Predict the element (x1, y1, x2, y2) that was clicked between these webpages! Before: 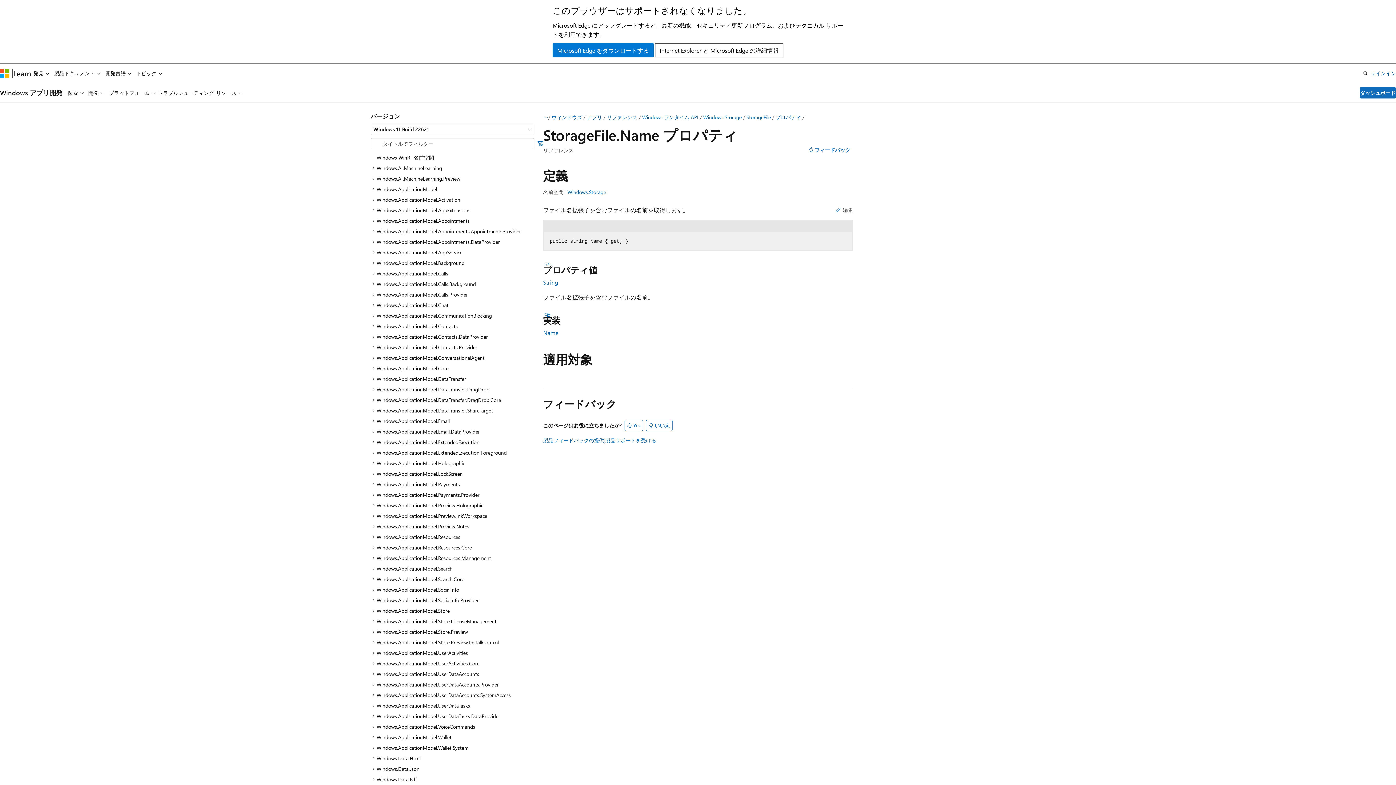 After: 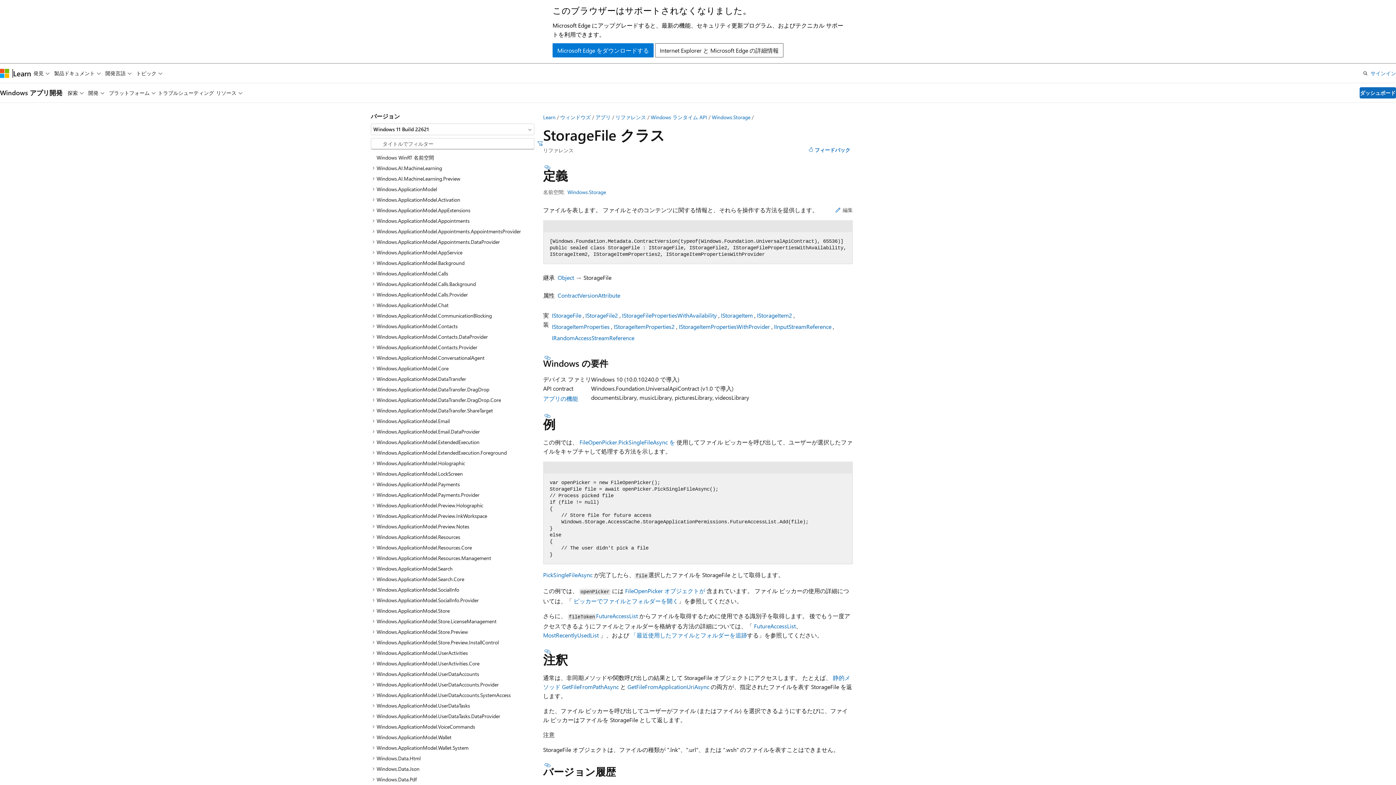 Action: label: StorageFile bbox: (746, 113, 771, 120)